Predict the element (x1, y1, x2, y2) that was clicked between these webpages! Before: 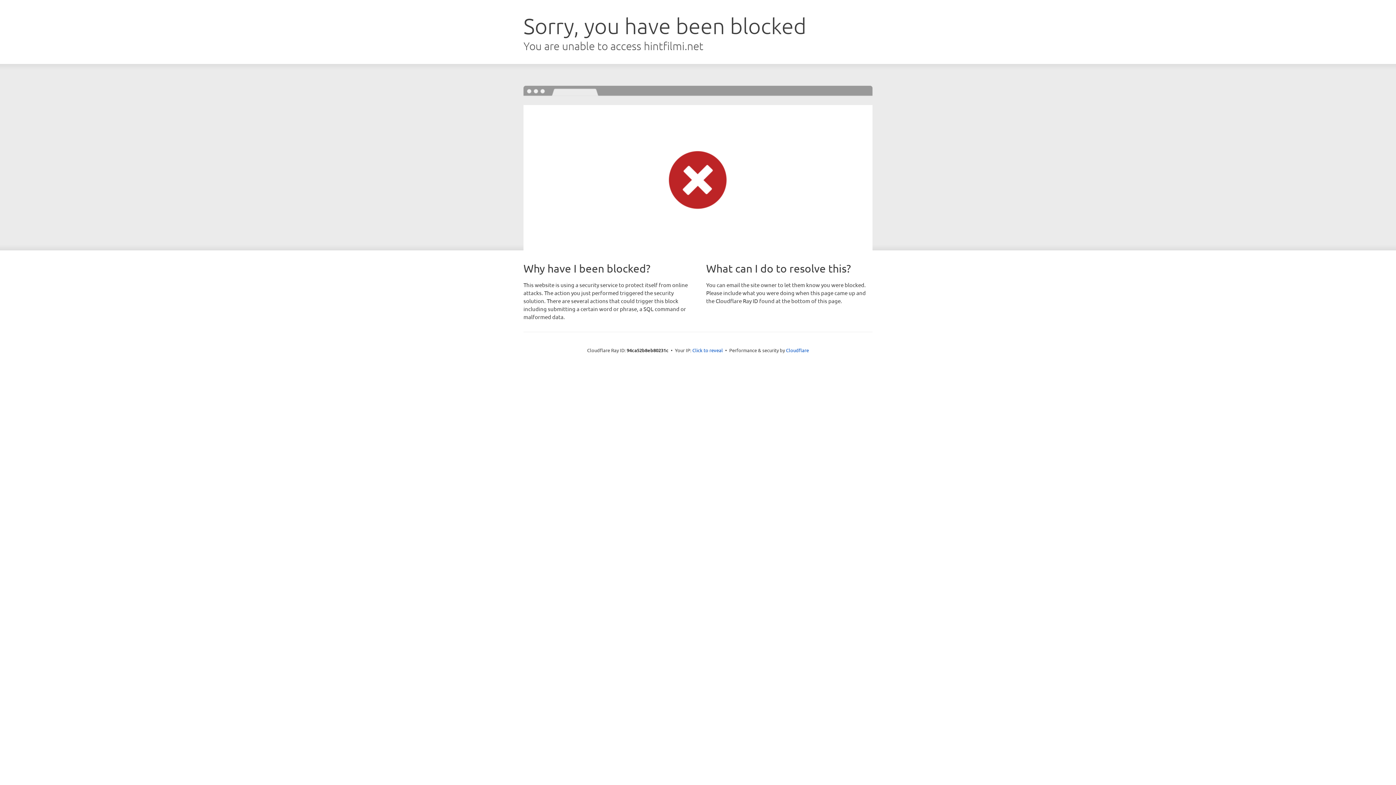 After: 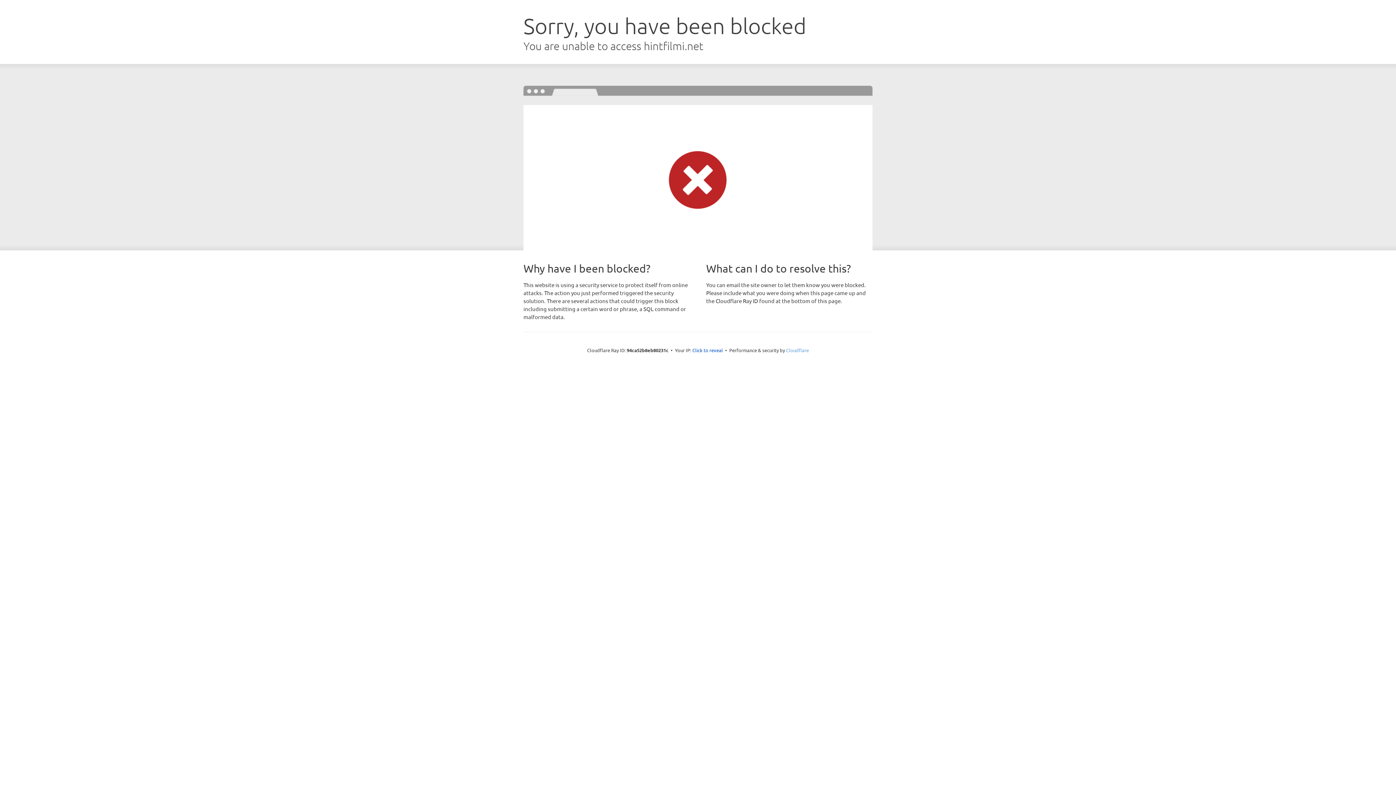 Action: label: Cloudflare bbox: (786, 347, 809, 353)